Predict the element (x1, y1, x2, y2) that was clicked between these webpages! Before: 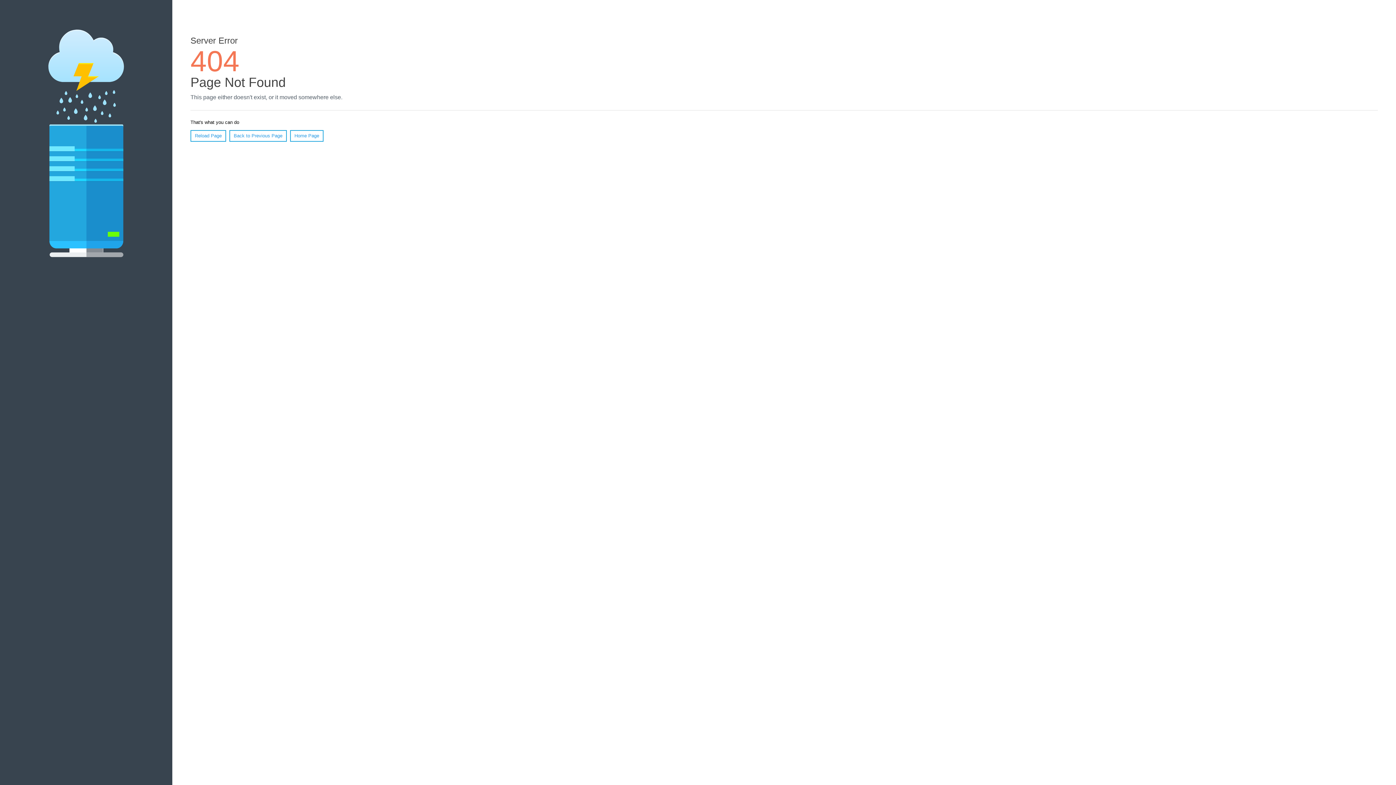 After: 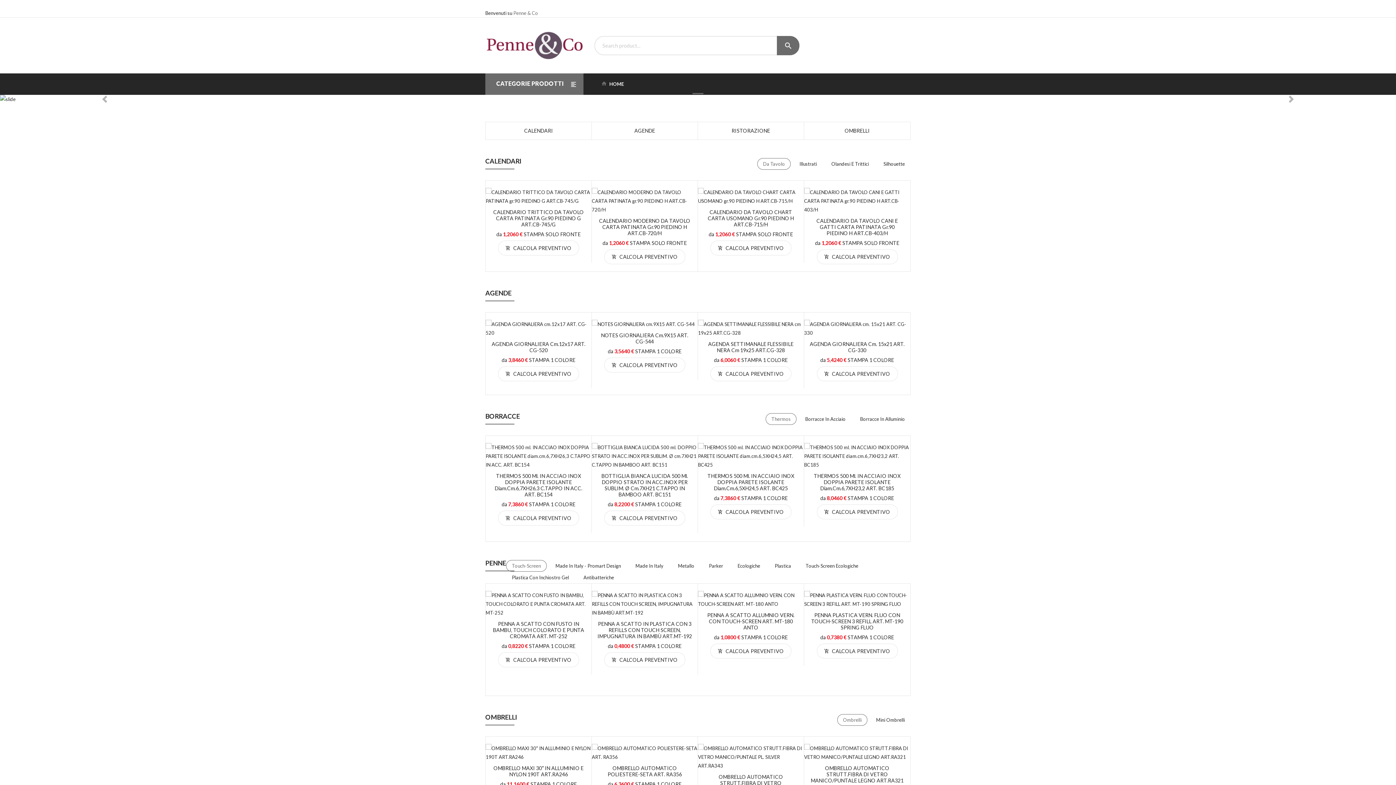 Action: bbox: (290, 130, 323, 141) label: Home Page